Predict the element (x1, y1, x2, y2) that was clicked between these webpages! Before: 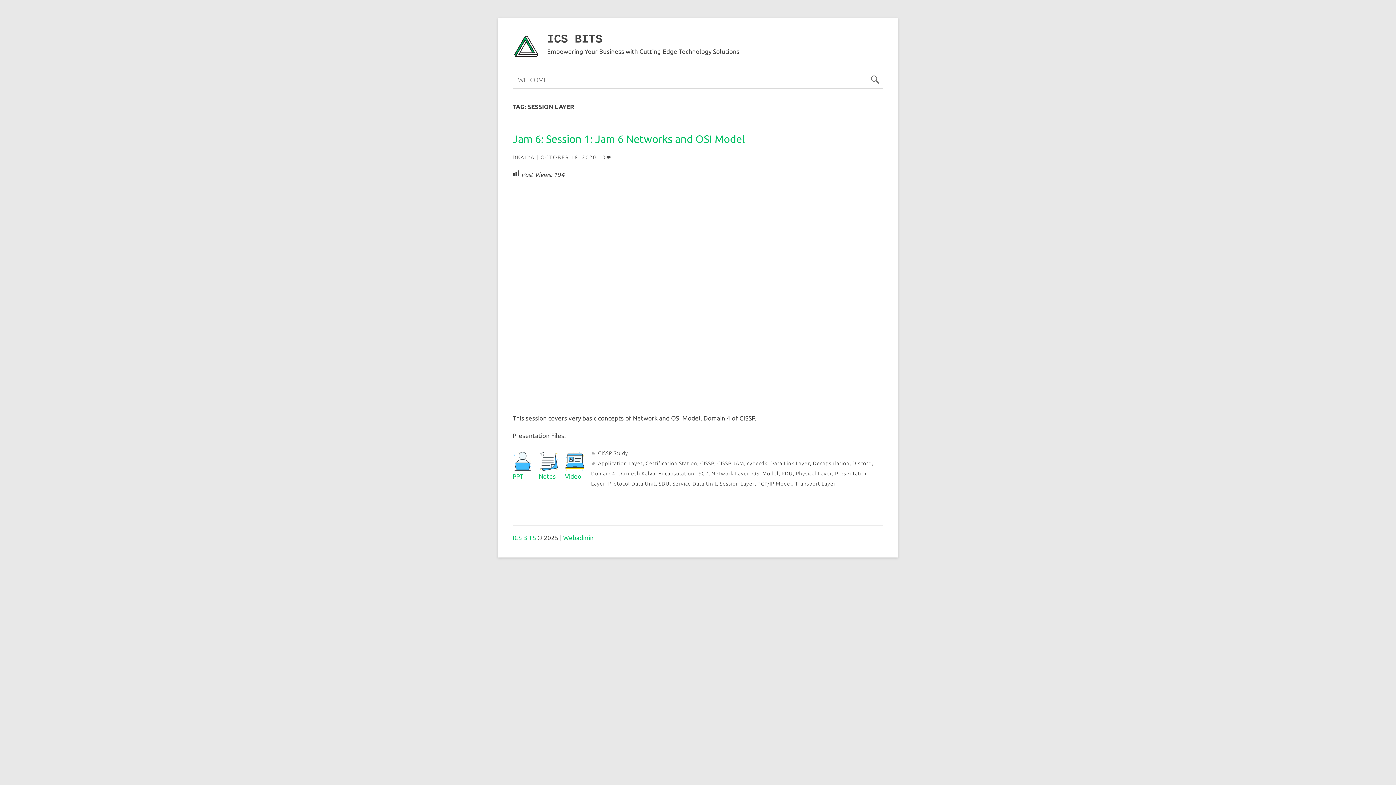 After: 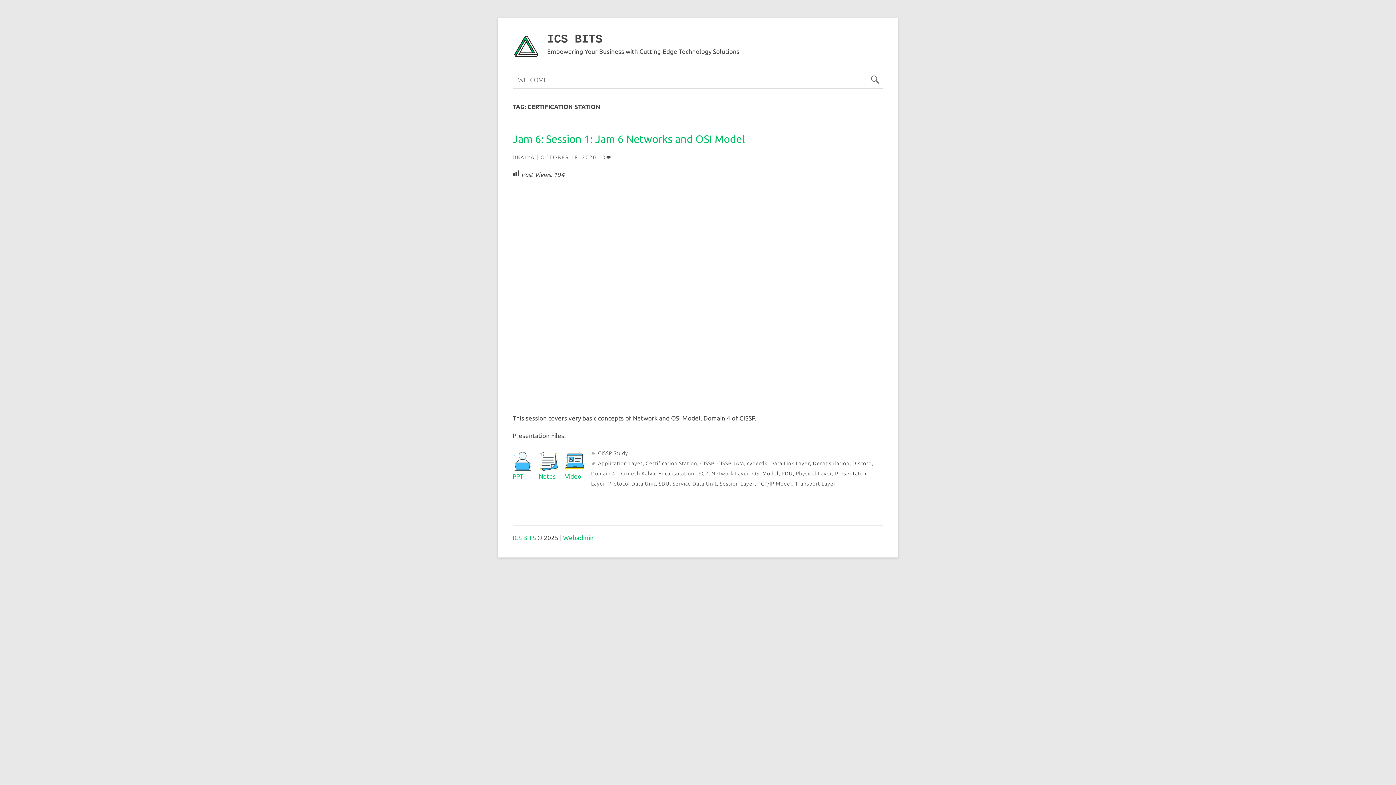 Action: label: Certification Station bbox: (645, 460, 697, 466)